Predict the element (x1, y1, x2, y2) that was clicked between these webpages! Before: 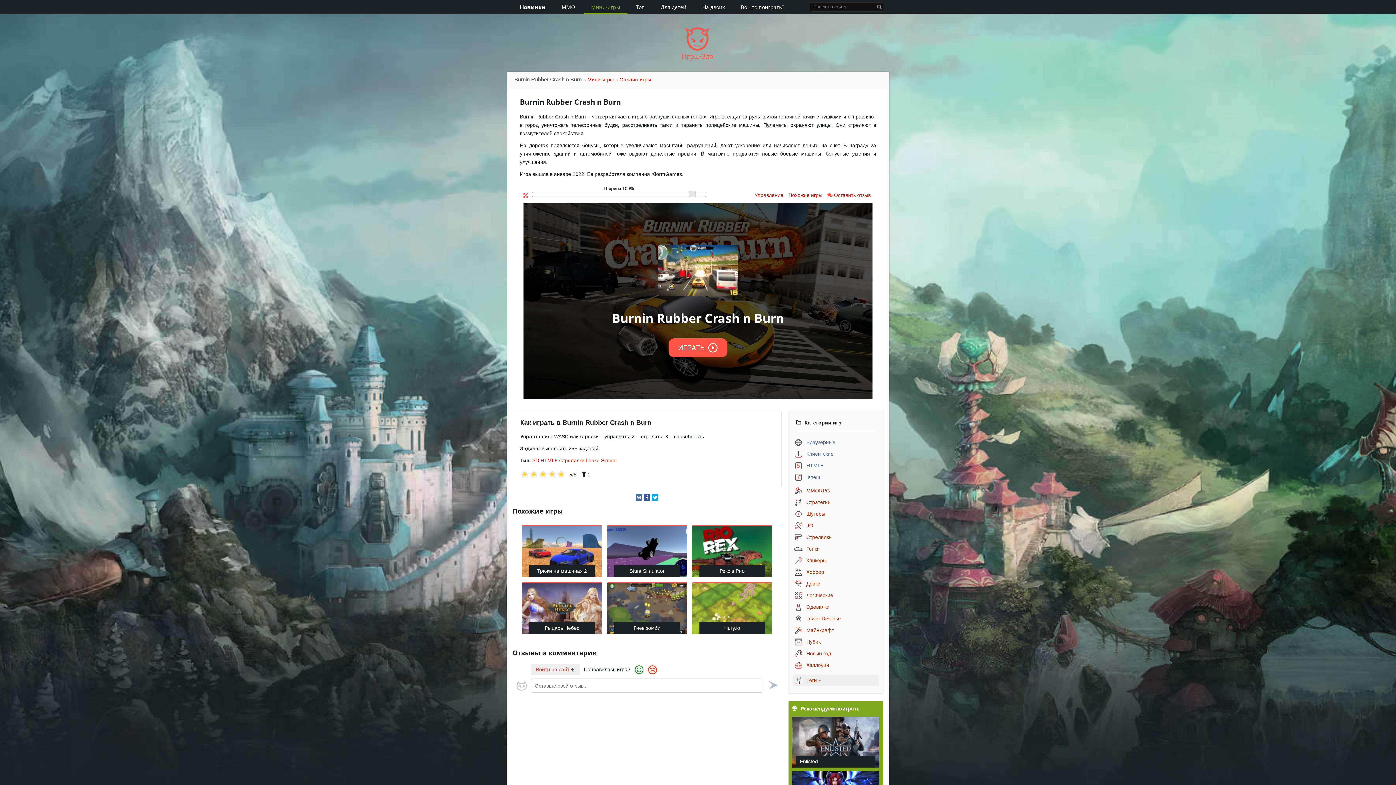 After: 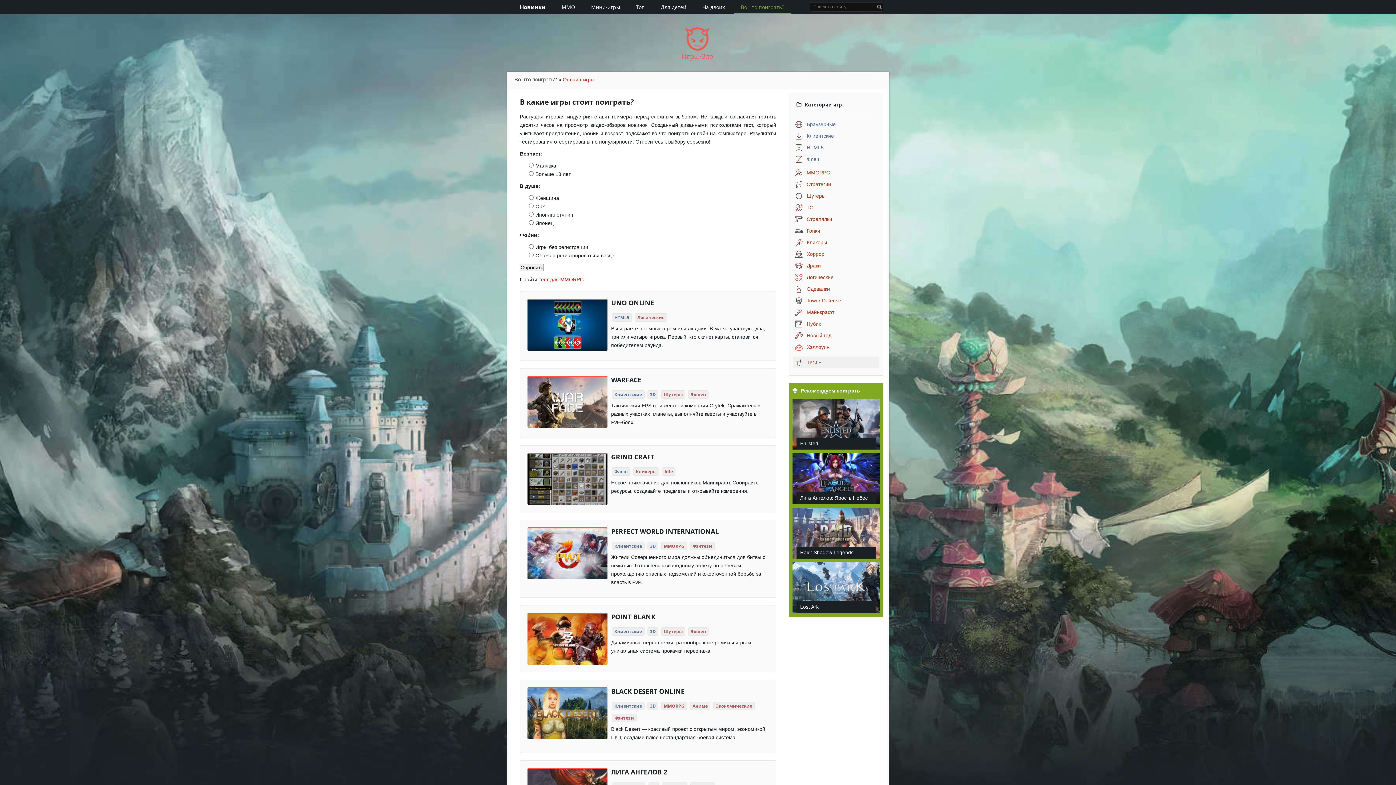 Action: label: Во что поиграть? bbox: (733, 0, 791, 14)